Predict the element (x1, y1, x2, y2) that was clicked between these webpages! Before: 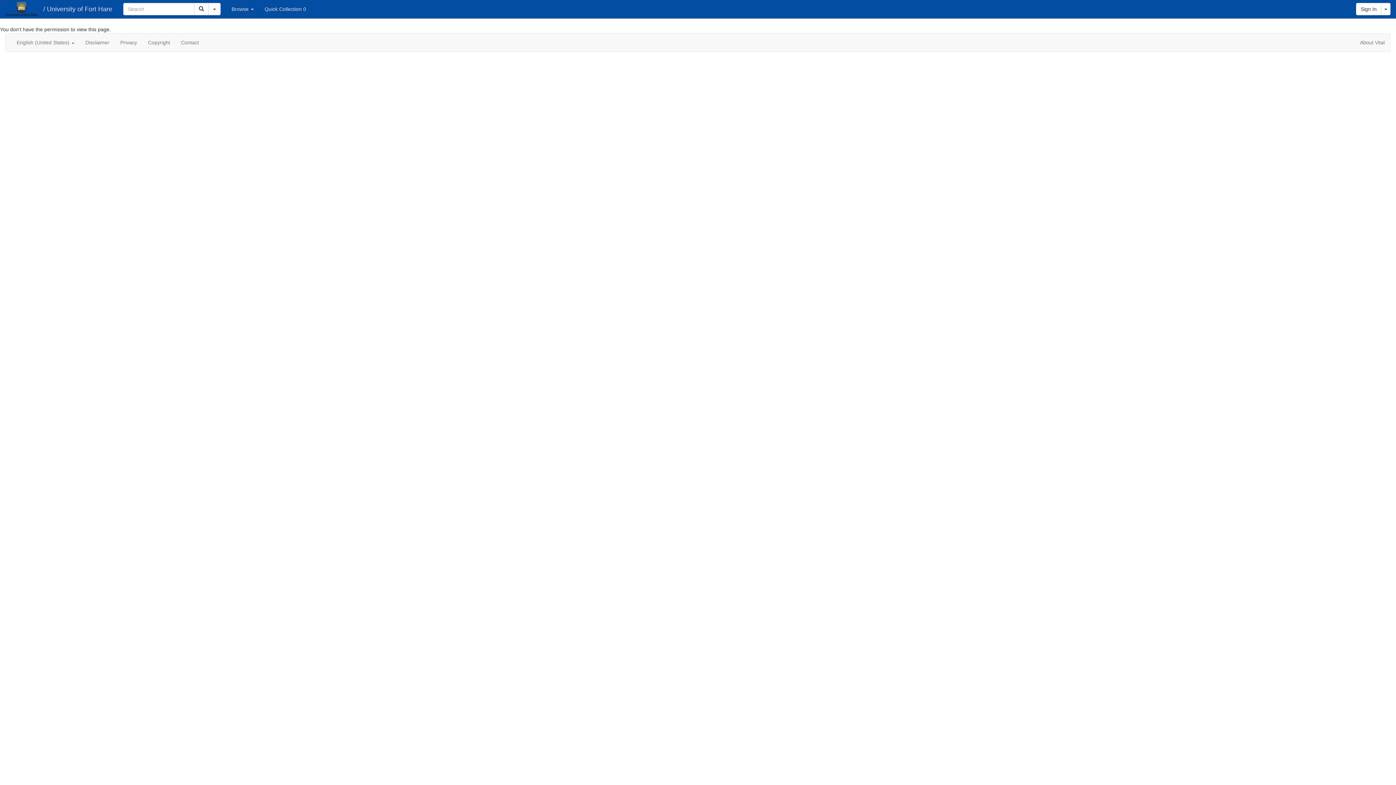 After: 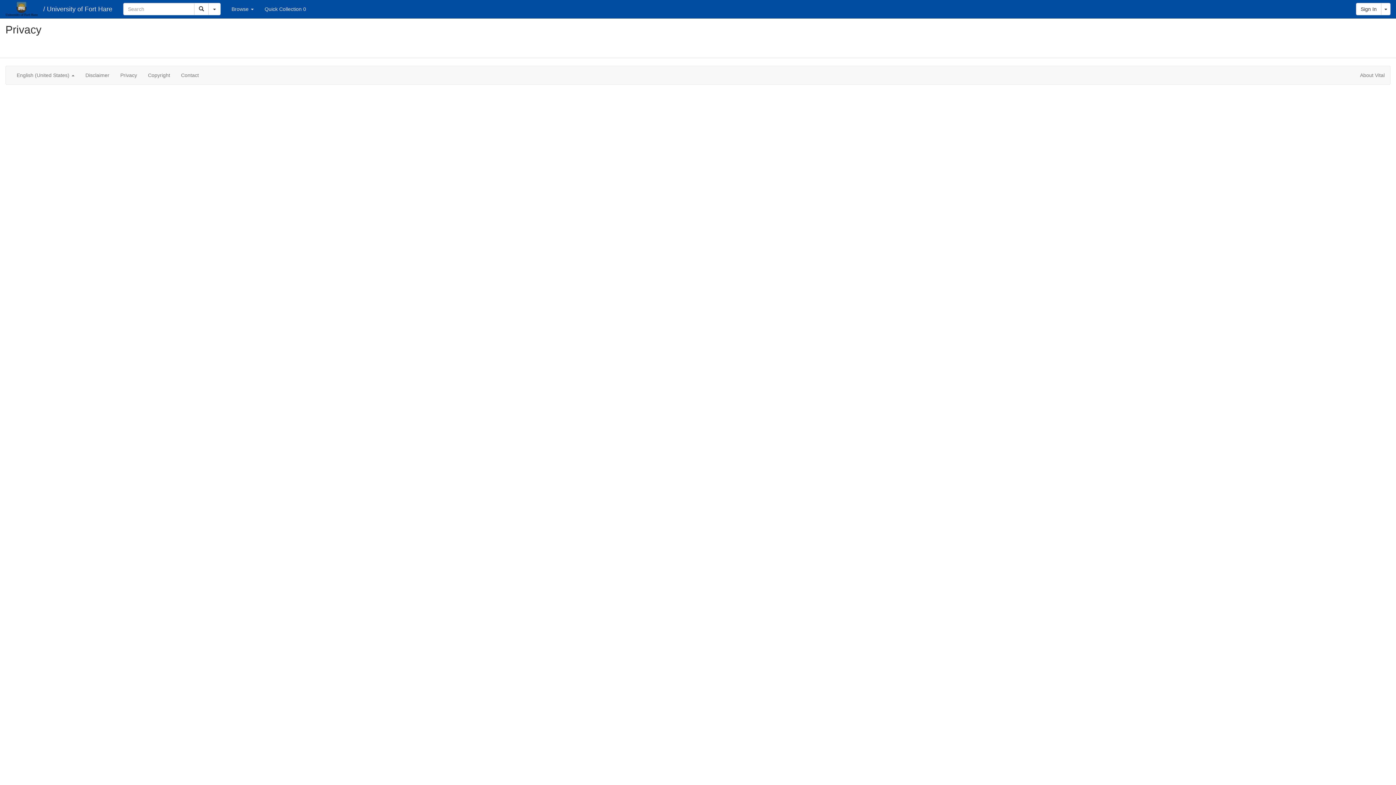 Action: bbox: (114, 33, 142, 51) label: Privacy